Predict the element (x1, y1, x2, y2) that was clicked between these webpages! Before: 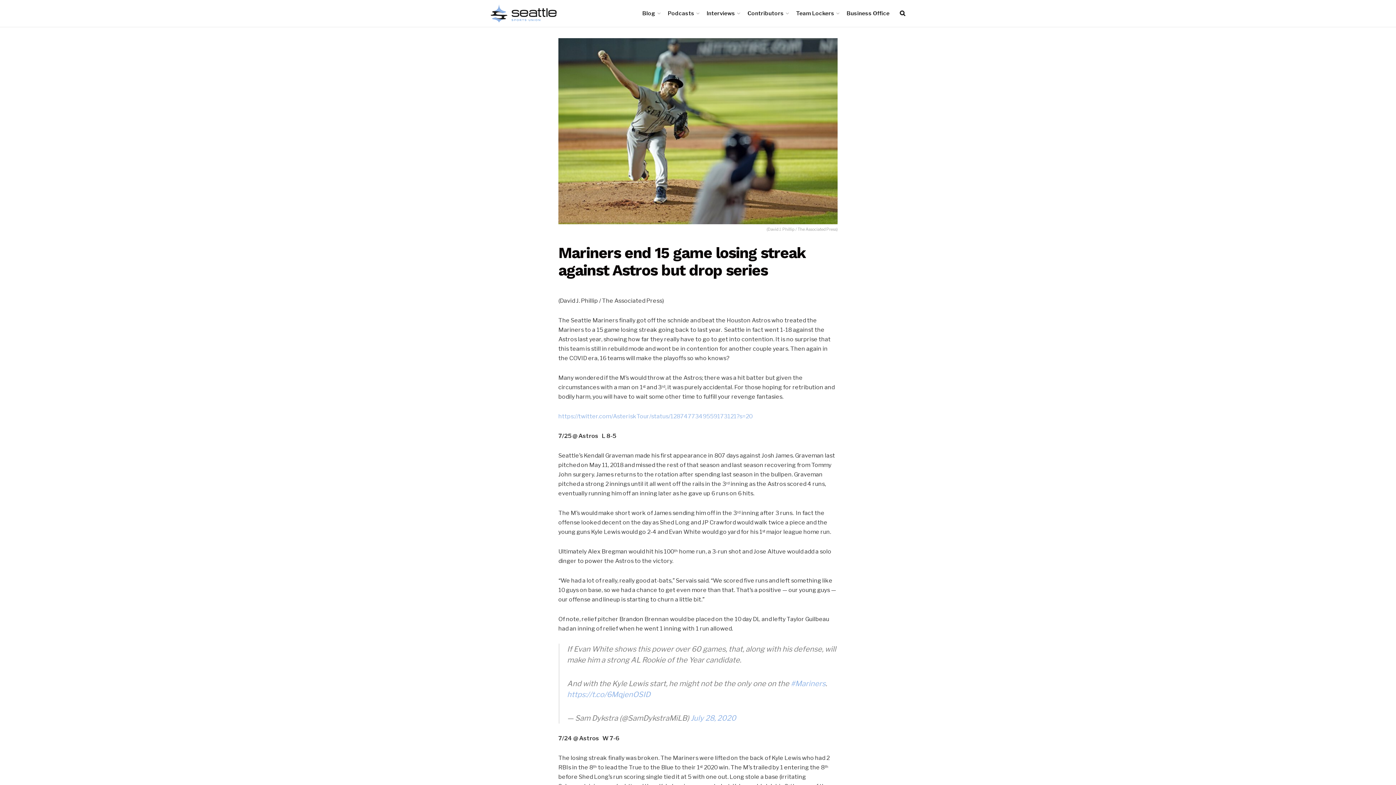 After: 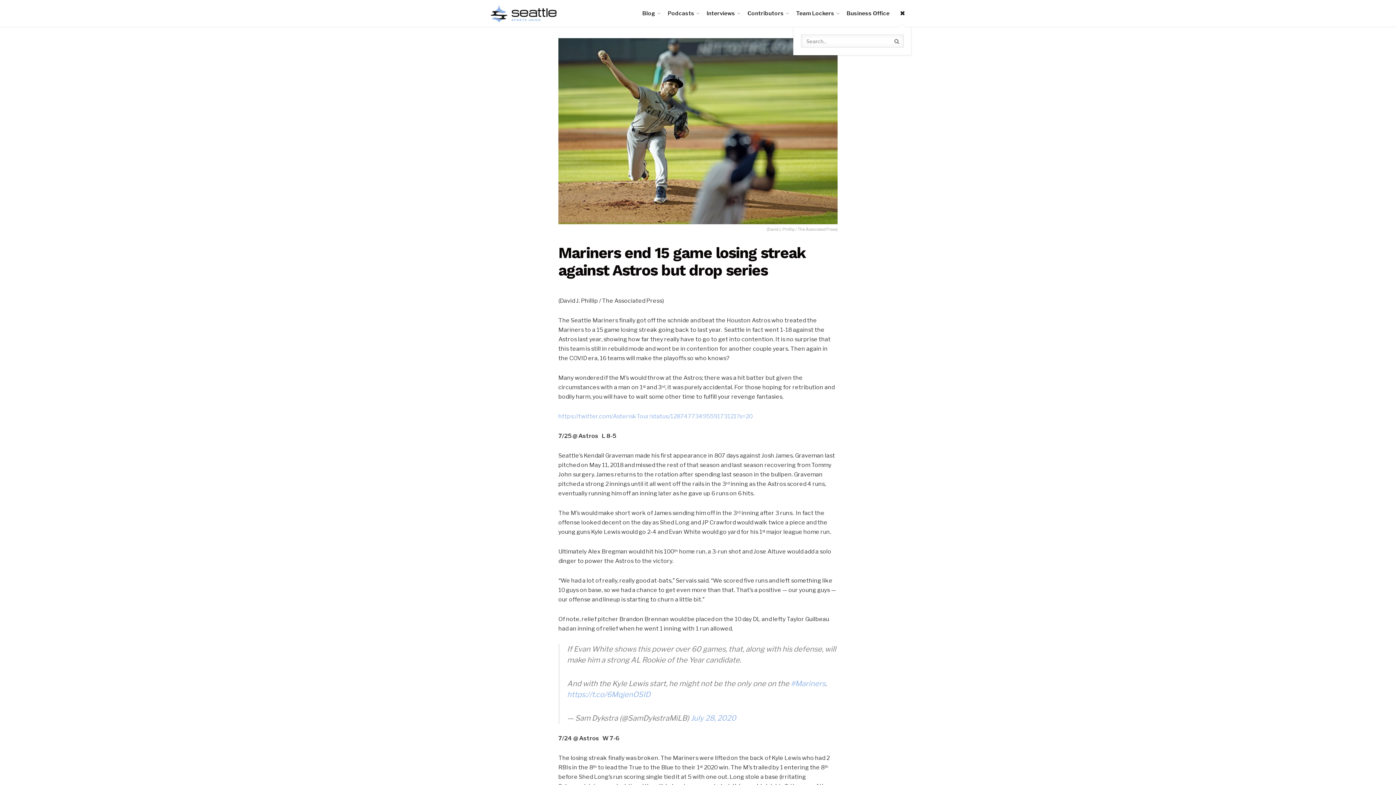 Action: bbox: (900, 0, 905, 26)